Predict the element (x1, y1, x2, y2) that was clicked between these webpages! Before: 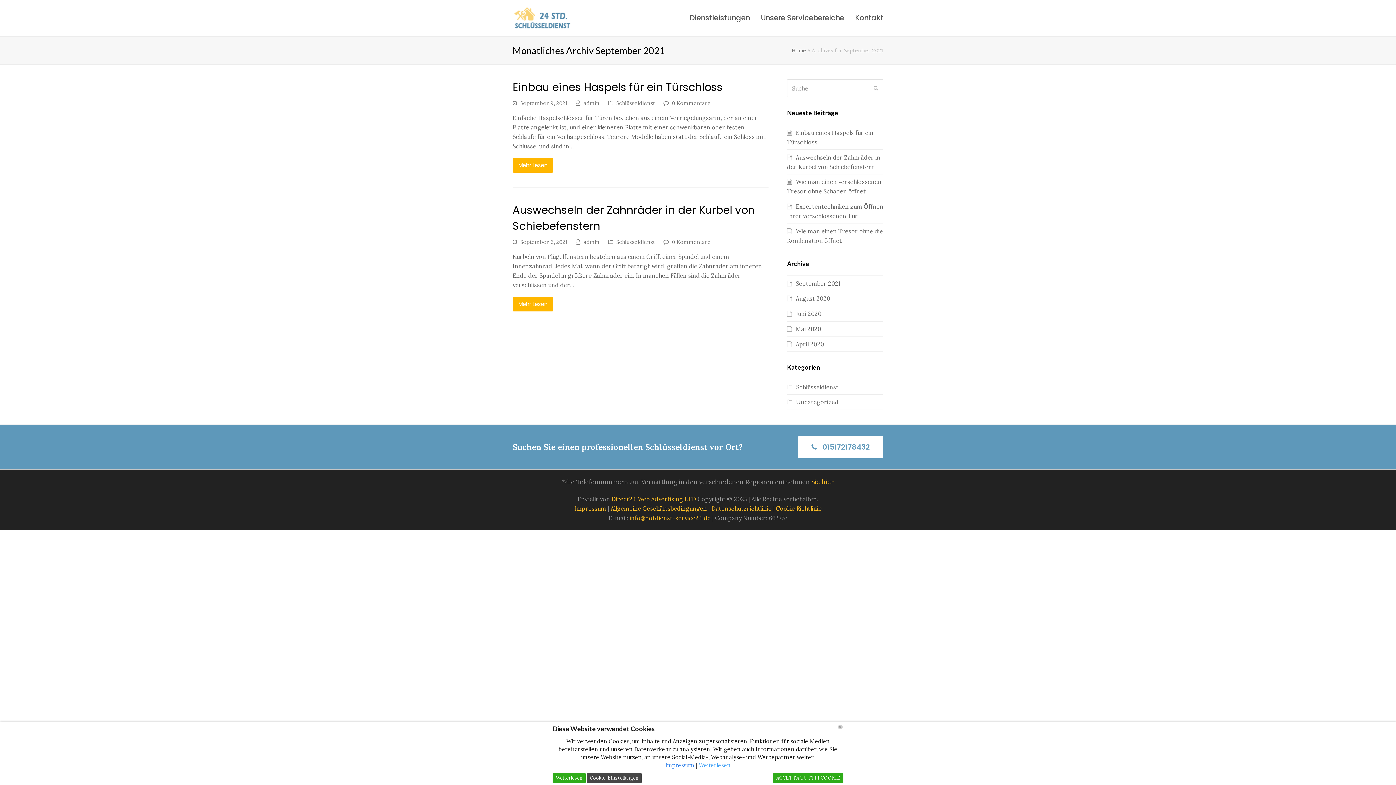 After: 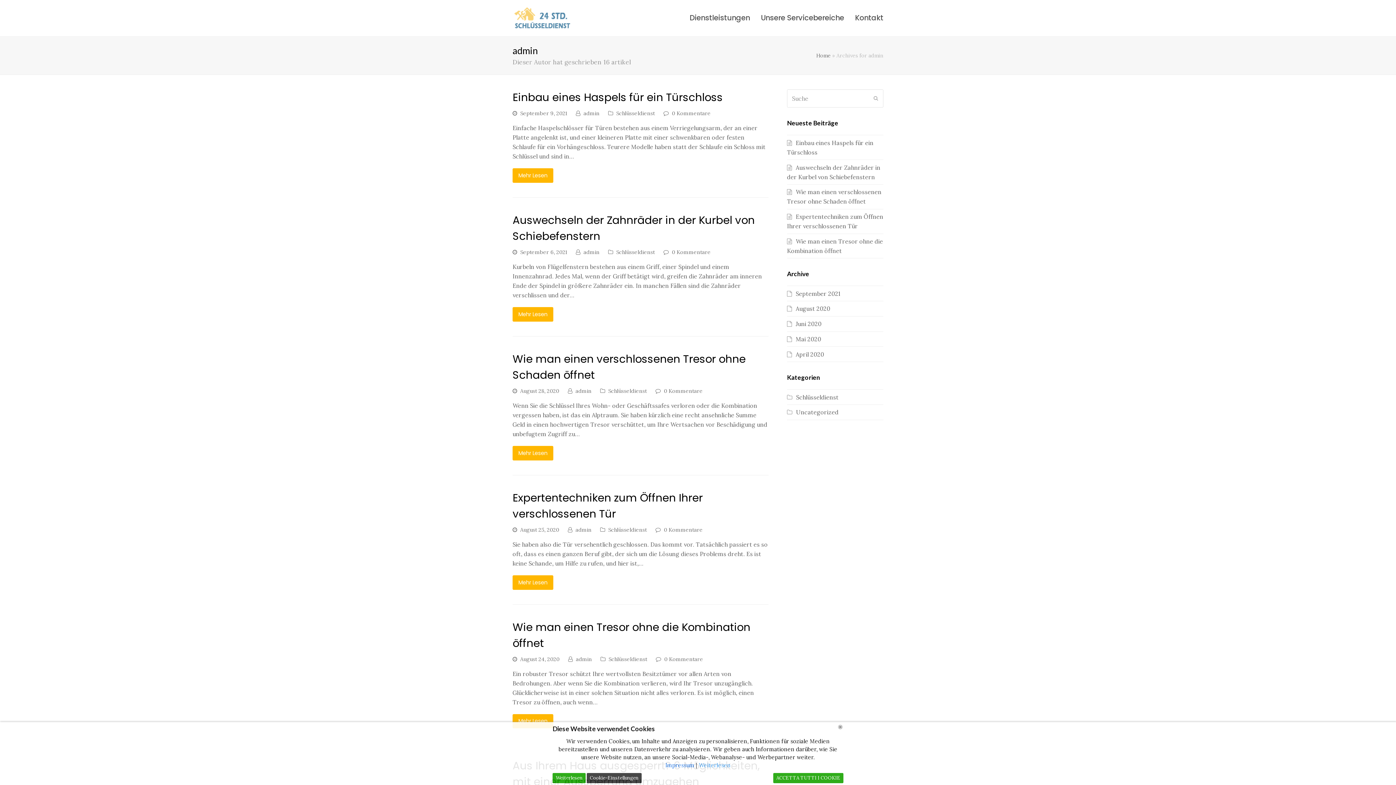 Action: bbox: (583, 238, 599, 245) label: admin